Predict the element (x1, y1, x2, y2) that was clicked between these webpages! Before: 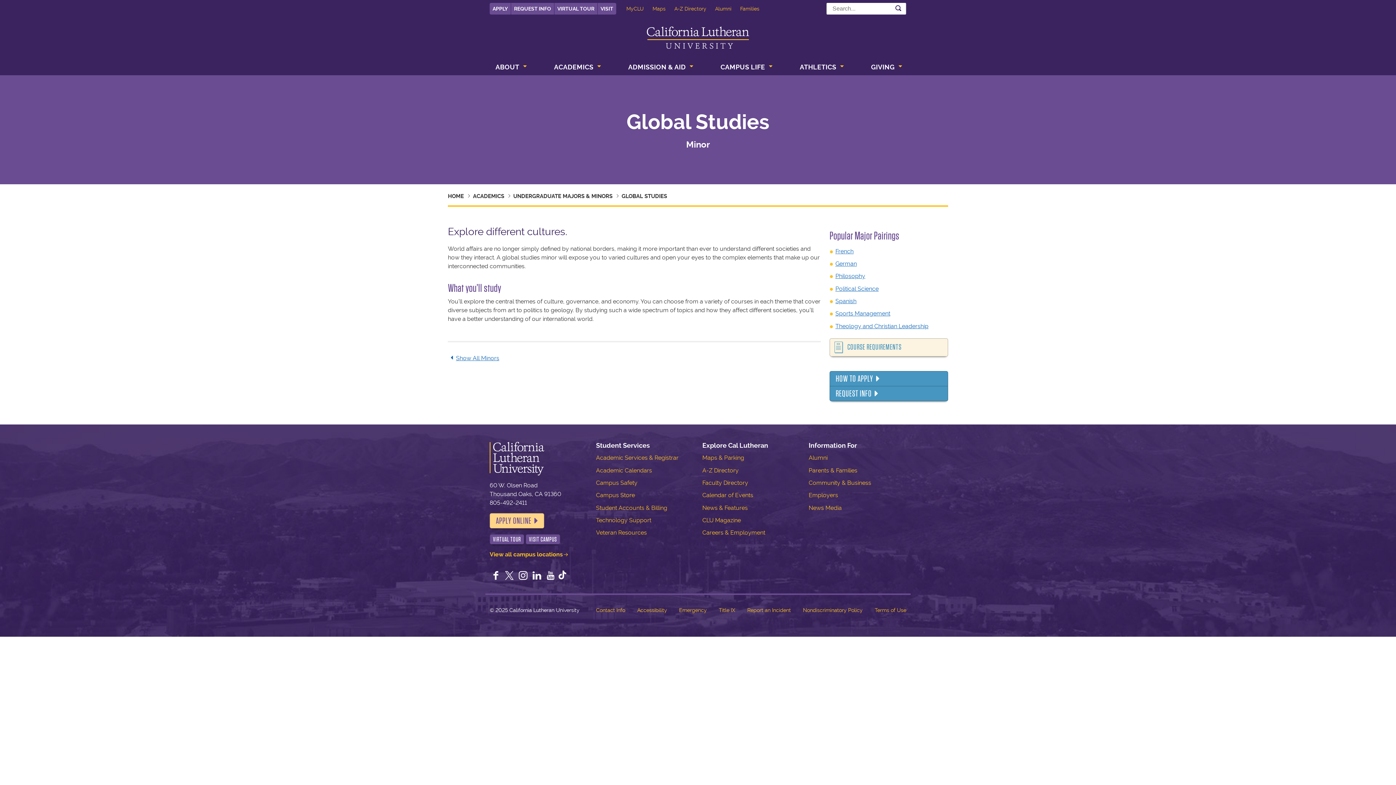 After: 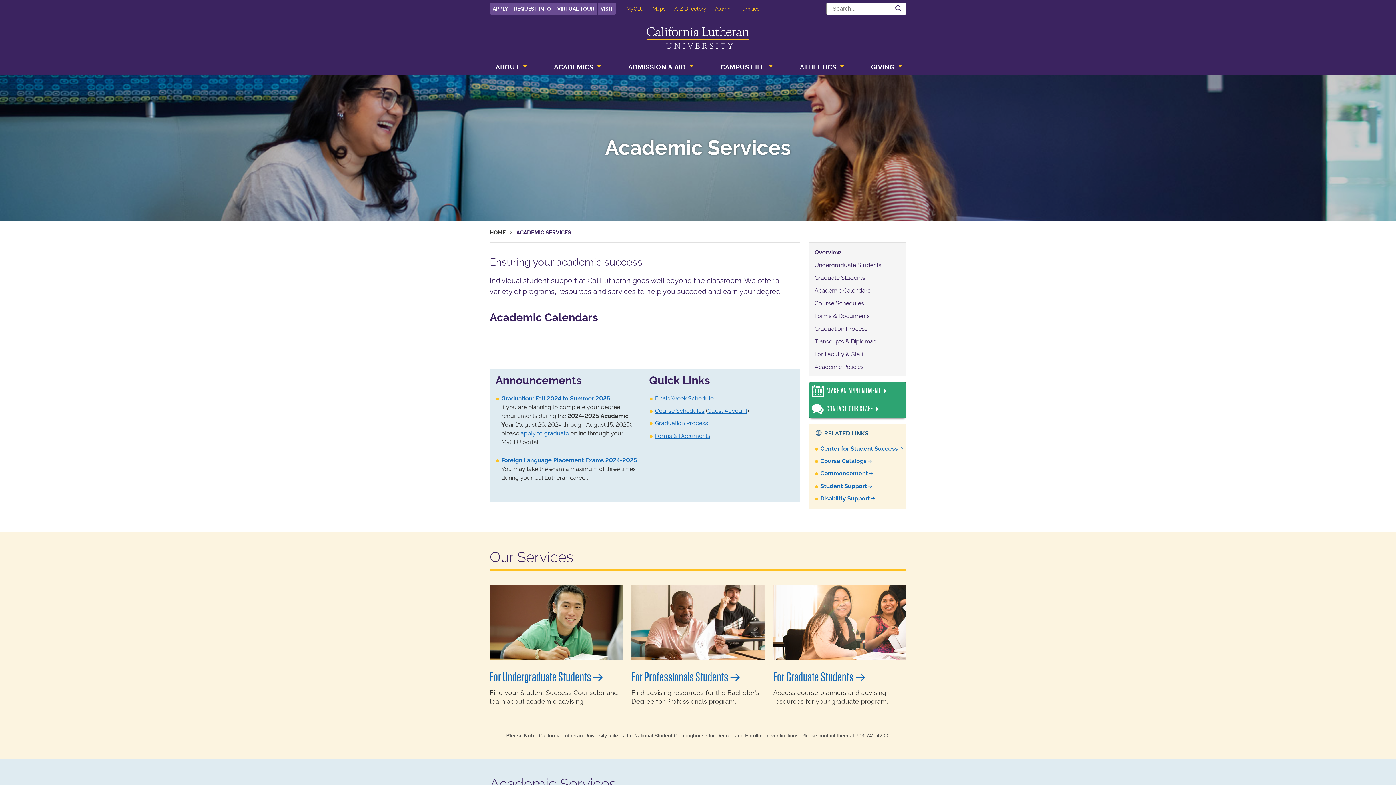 Action: label: Academic Services & Registrar bbox: (596, 454, 678, 461)